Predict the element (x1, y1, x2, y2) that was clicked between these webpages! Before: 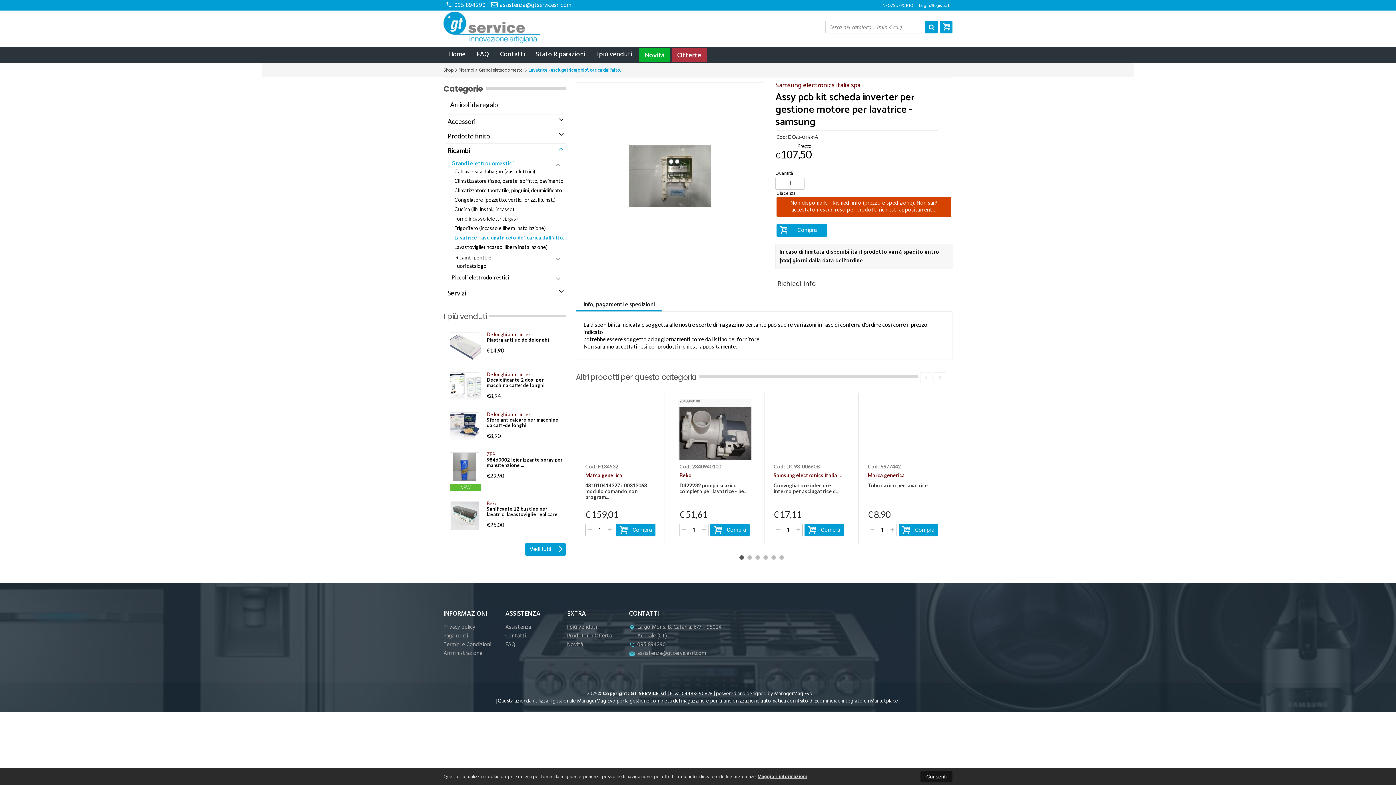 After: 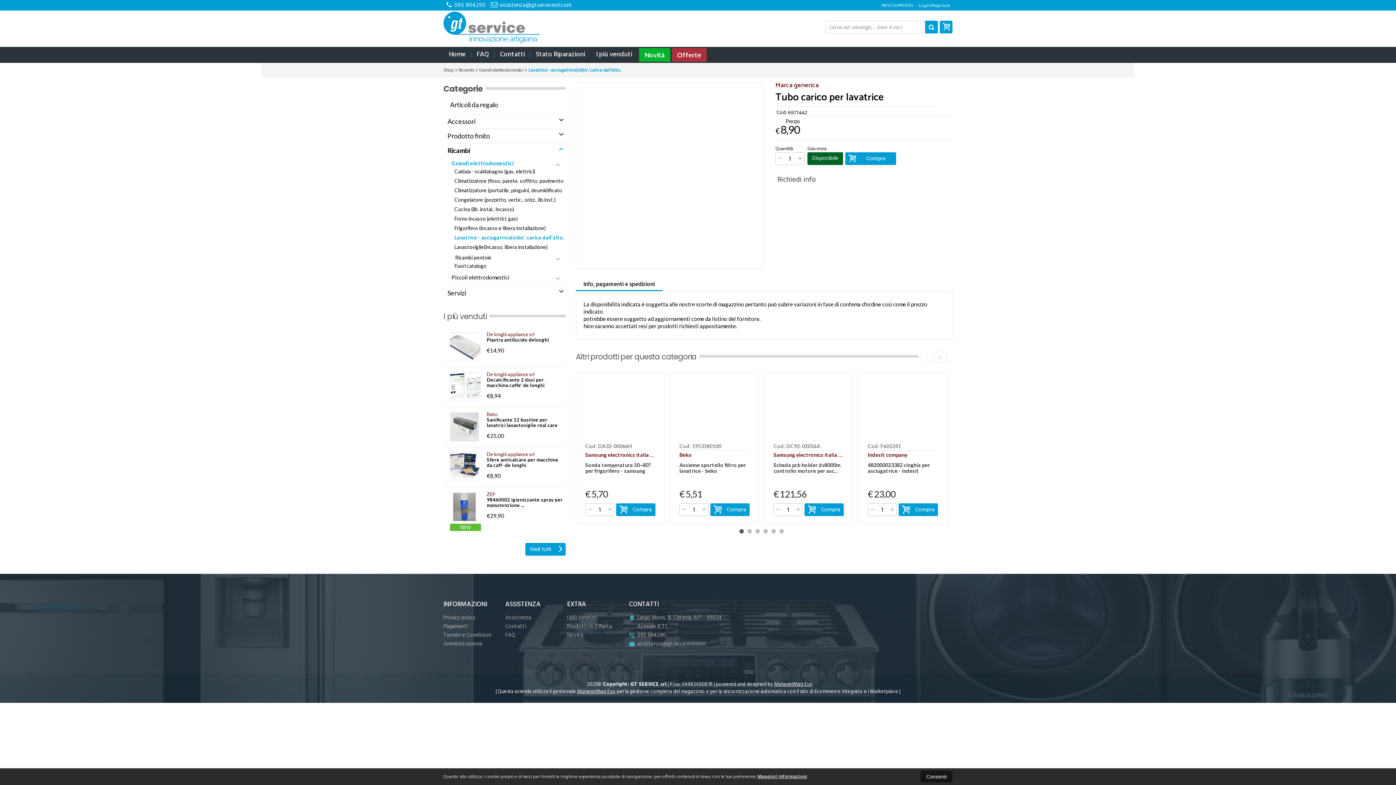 Action: bbox: (868, 464, 938, 488) label: Cod: 6977442
Marca generica
Tubo carico per lavatrice